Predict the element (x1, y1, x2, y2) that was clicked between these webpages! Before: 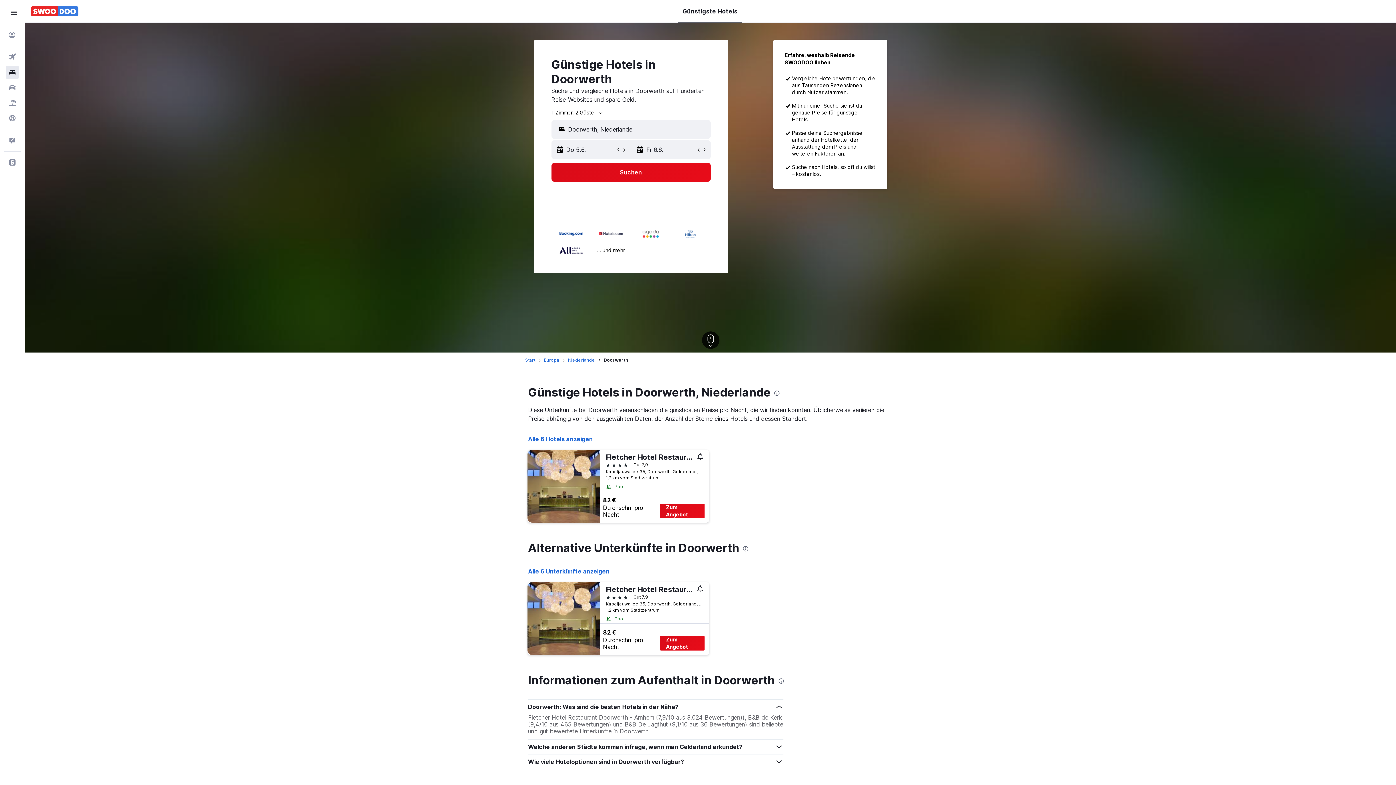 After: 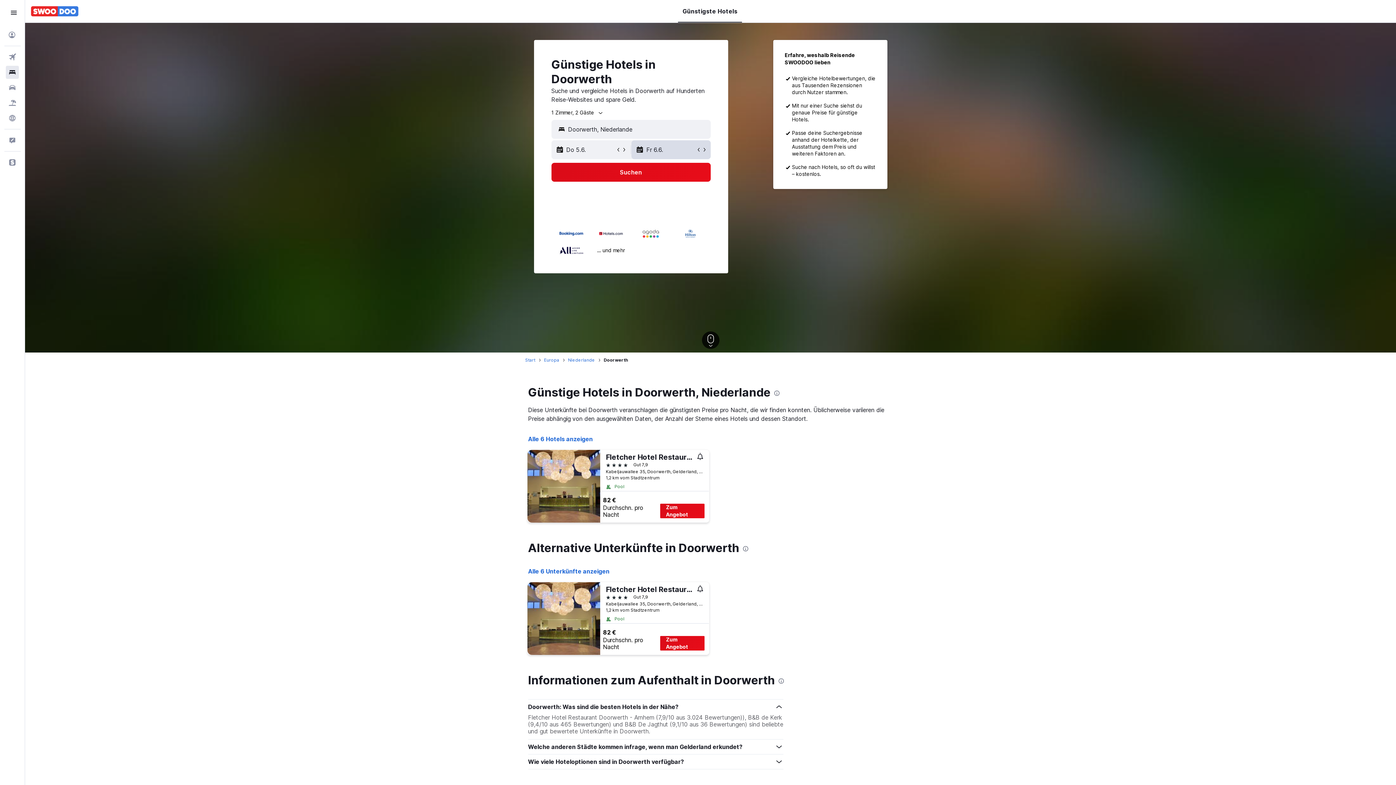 Action: bbox: (695, 146, 701, 152)